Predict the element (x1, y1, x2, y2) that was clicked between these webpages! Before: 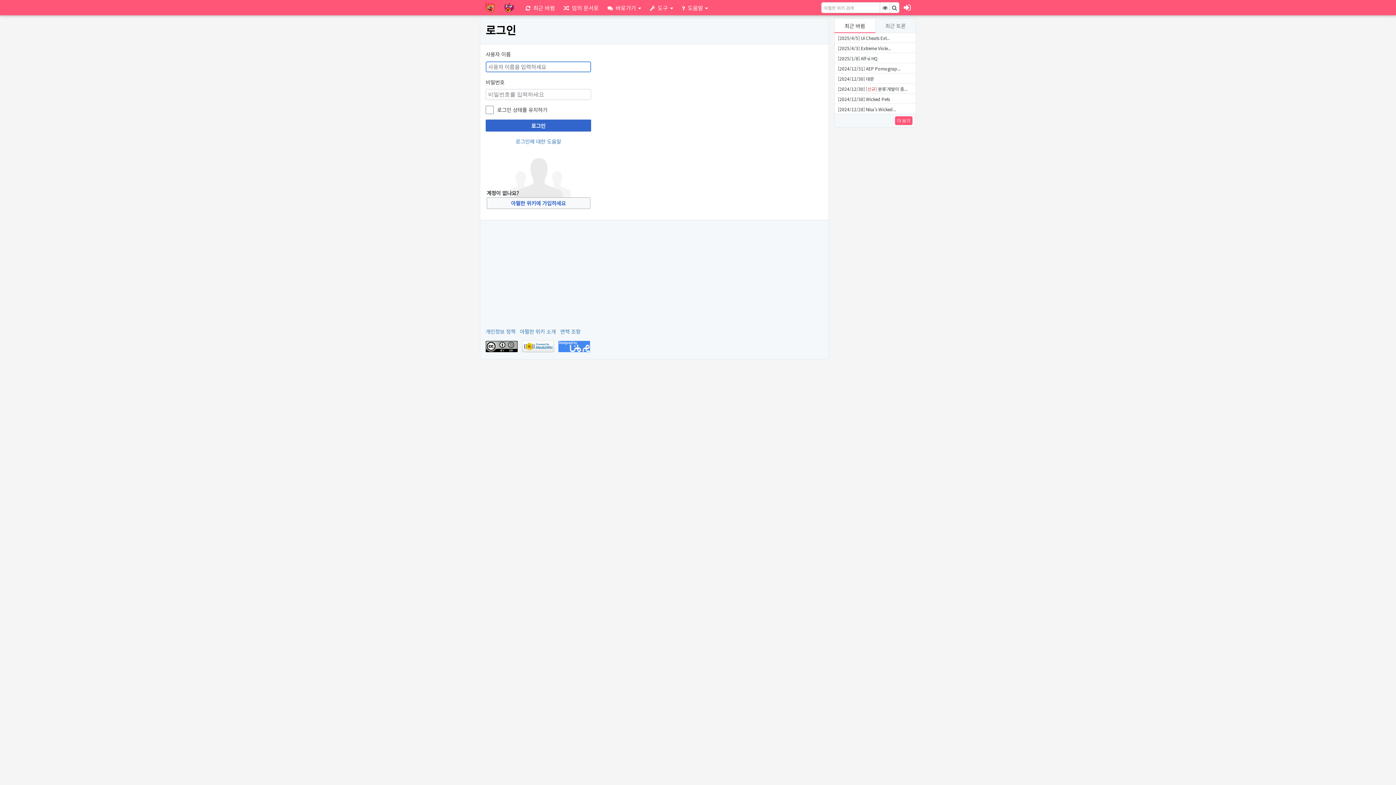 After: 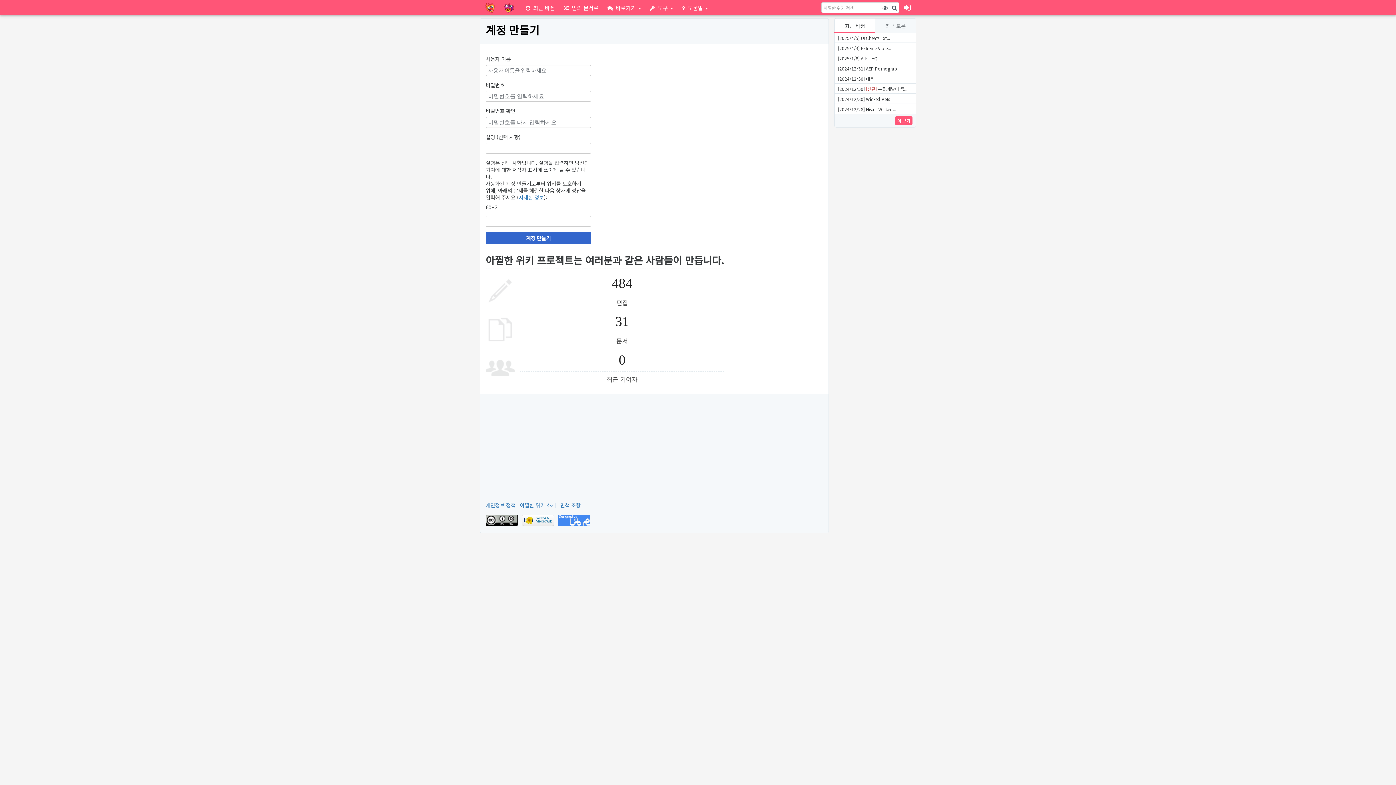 Action: label: 아찔한 위키에 가입하세요 bbox: (486, 197, 590, 209)